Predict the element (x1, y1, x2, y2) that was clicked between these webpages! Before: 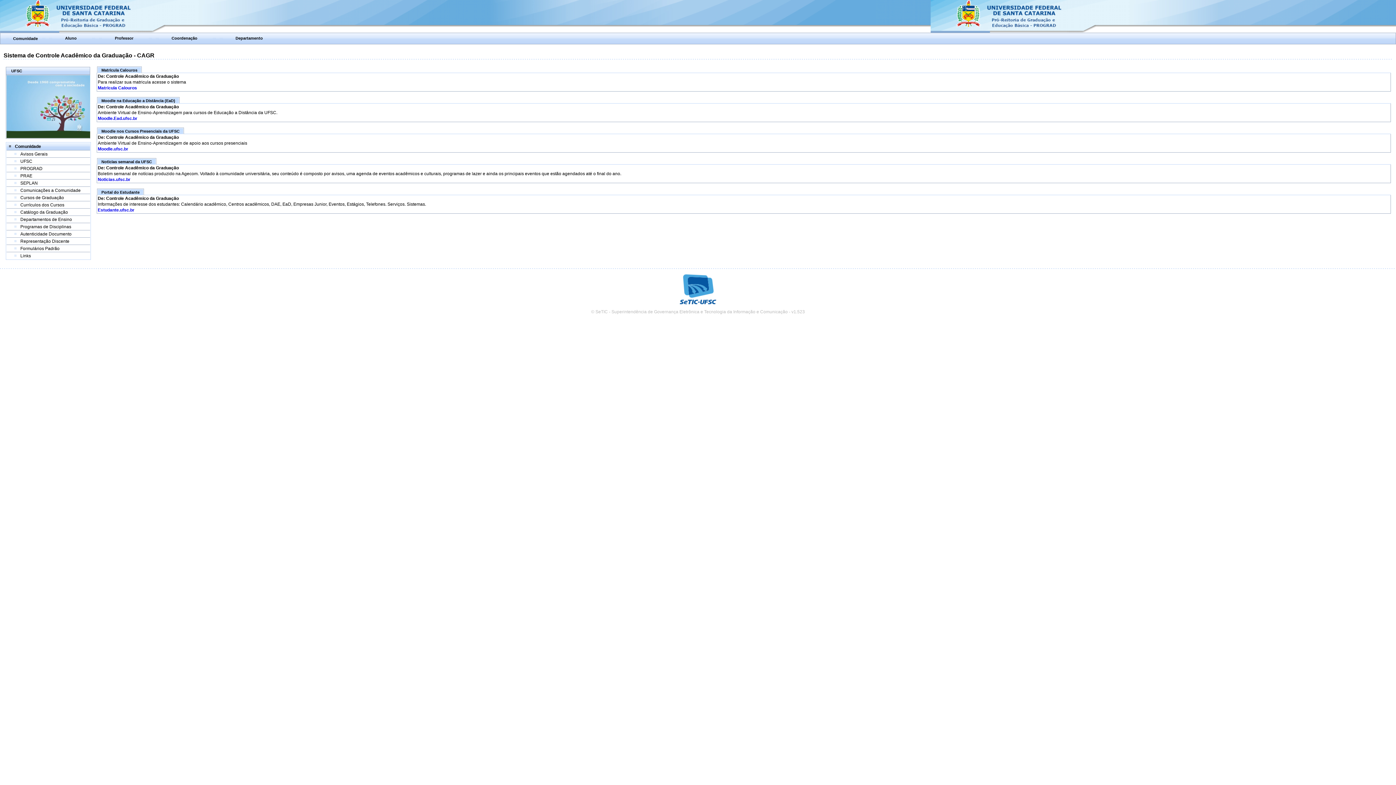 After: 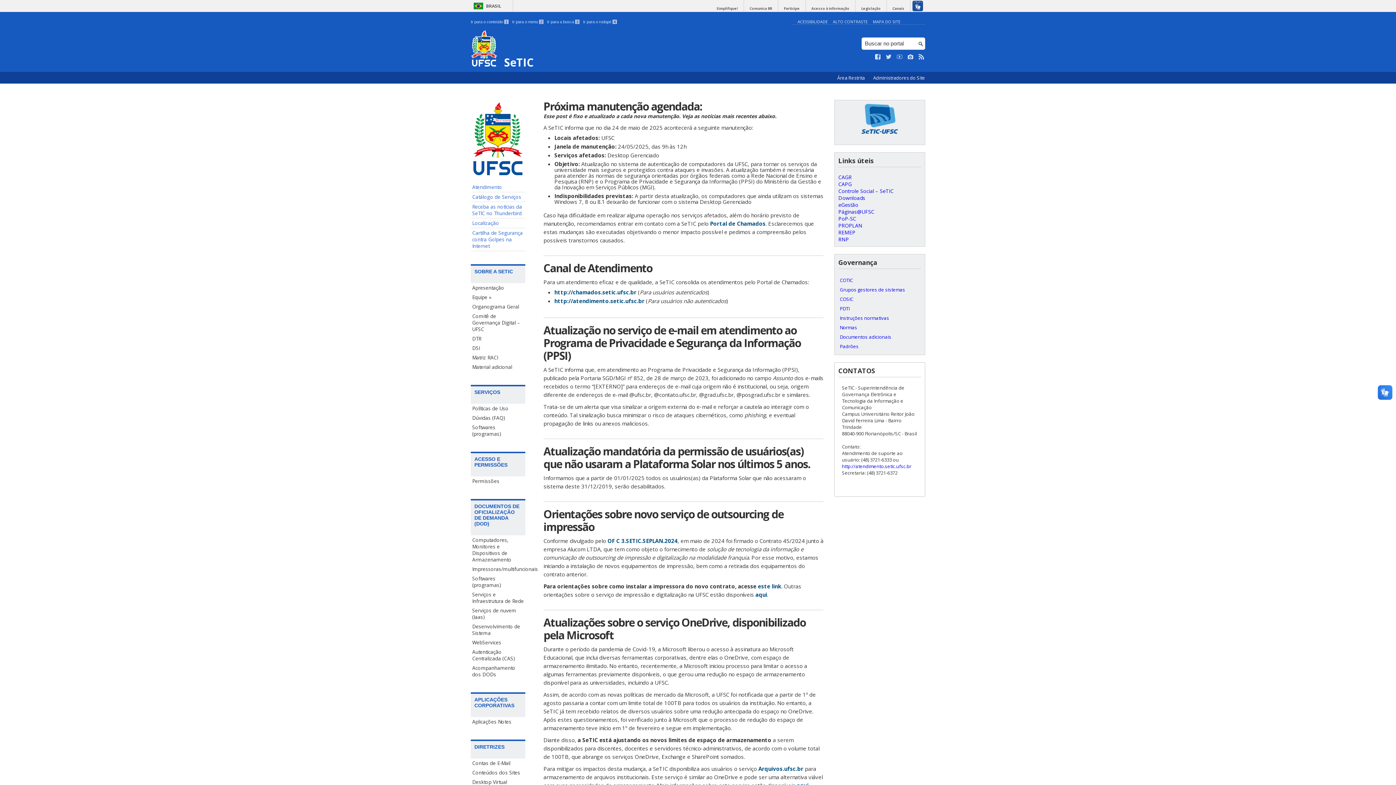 Action: bbox: (680, 300, 716, 305)